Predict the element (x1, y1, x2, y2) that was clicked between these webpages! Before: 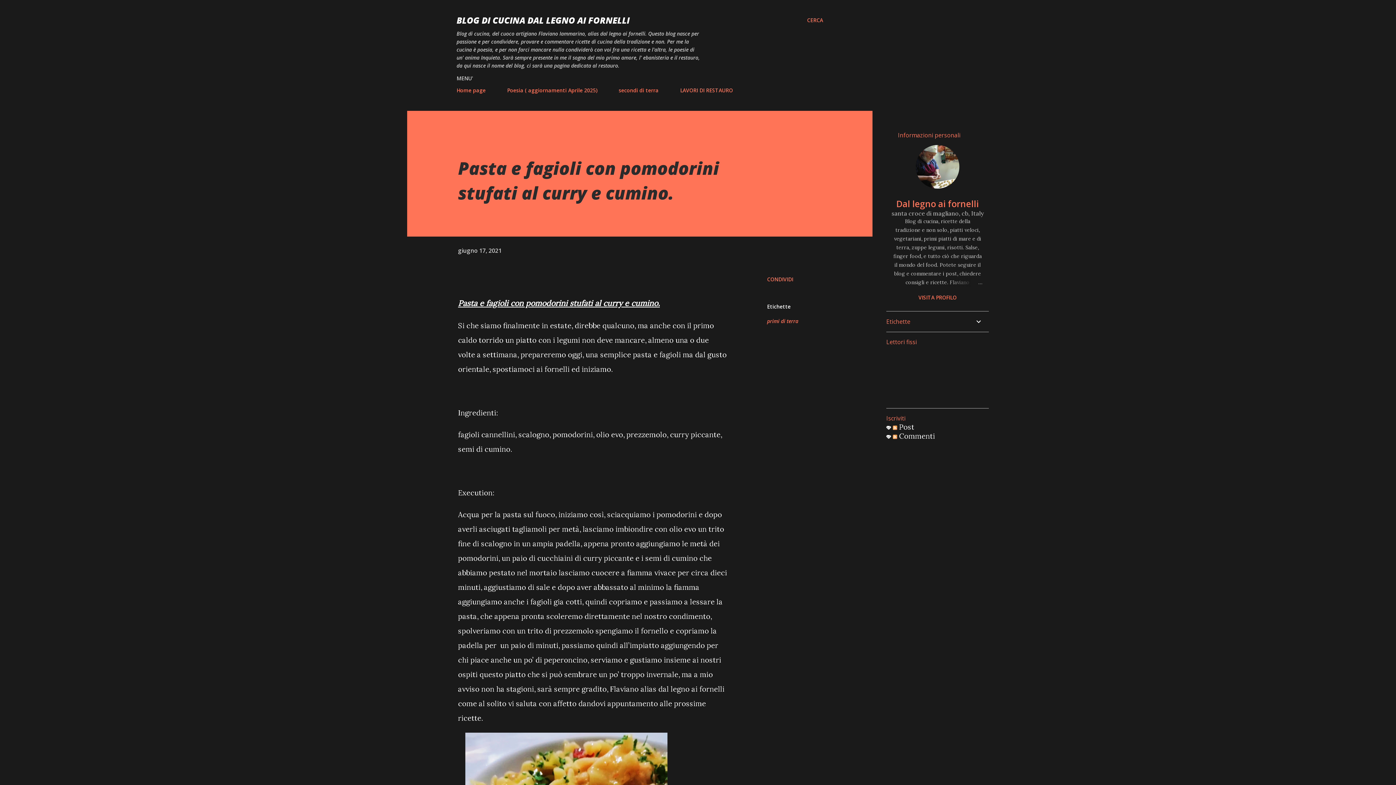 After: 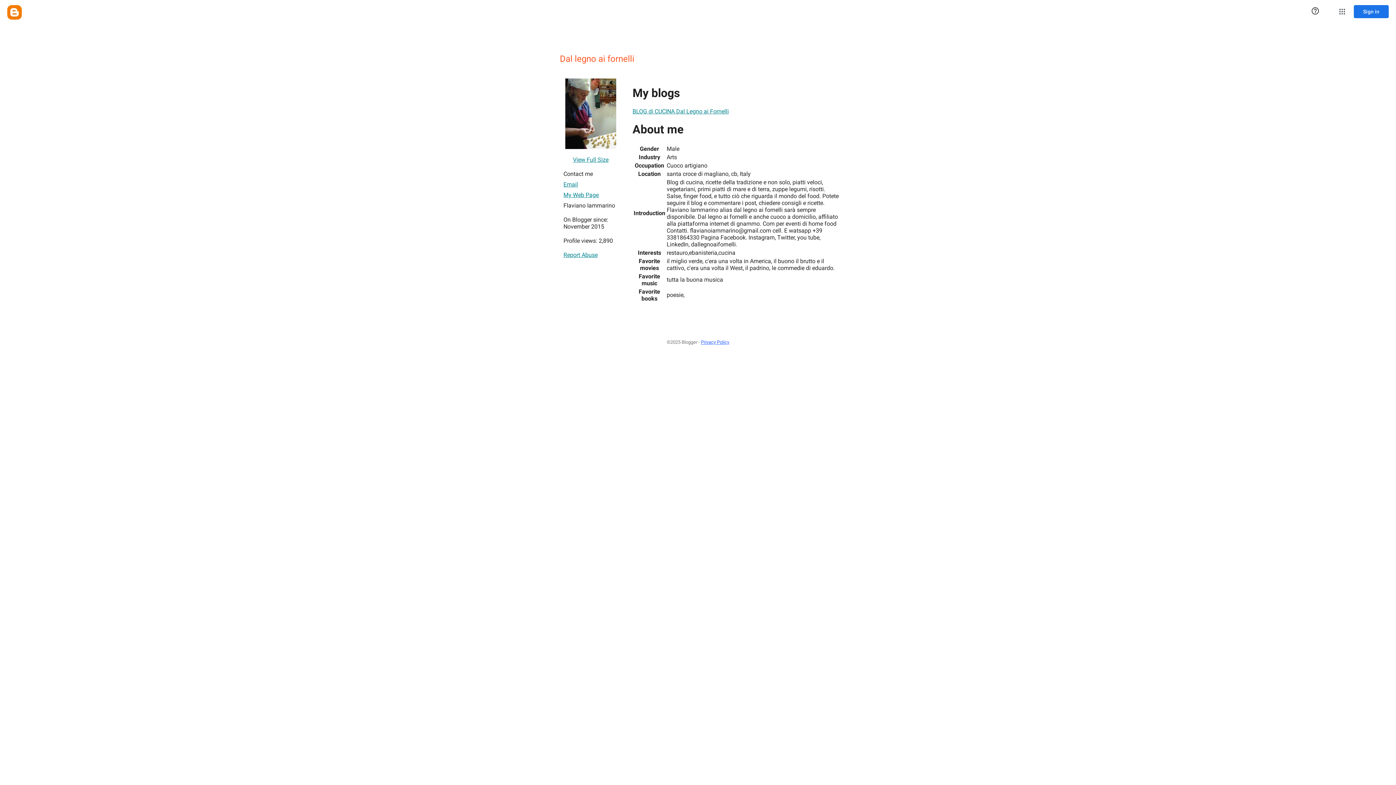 Action: bbox: (886, 197, 989, 209) label: Dal legno ai fornelli